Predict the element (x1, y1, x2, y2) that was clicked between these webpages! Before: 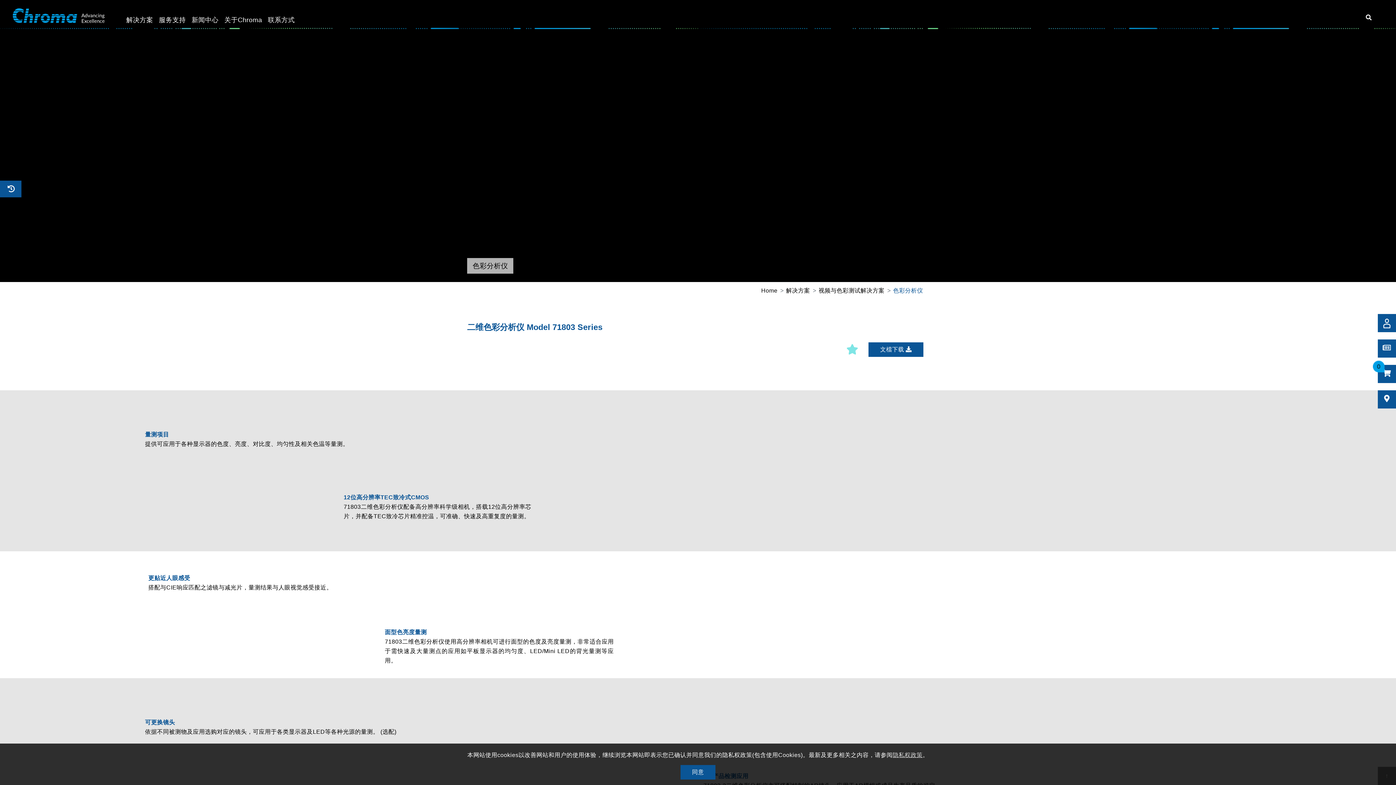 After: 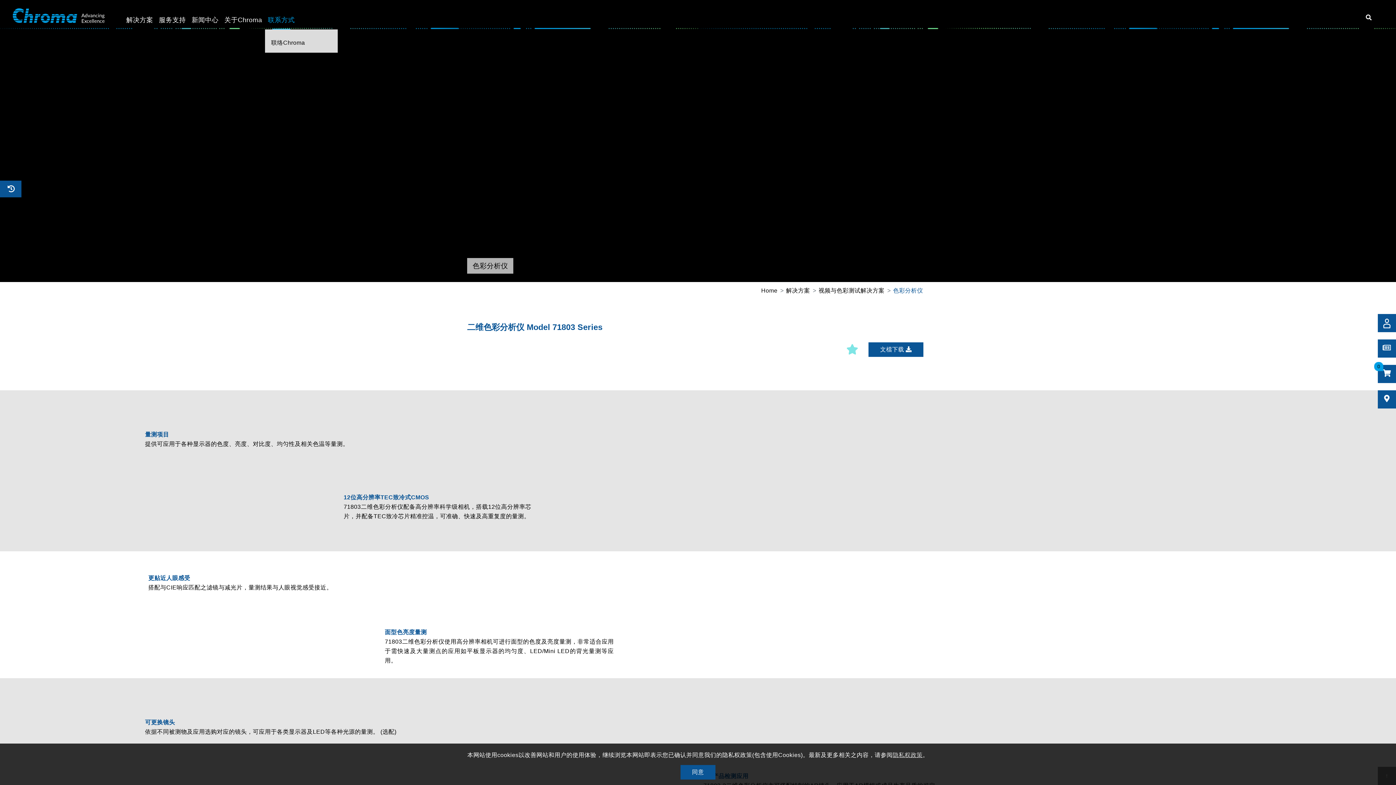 Action: bbox: (265, 5, 297, 29) label: 联系方式